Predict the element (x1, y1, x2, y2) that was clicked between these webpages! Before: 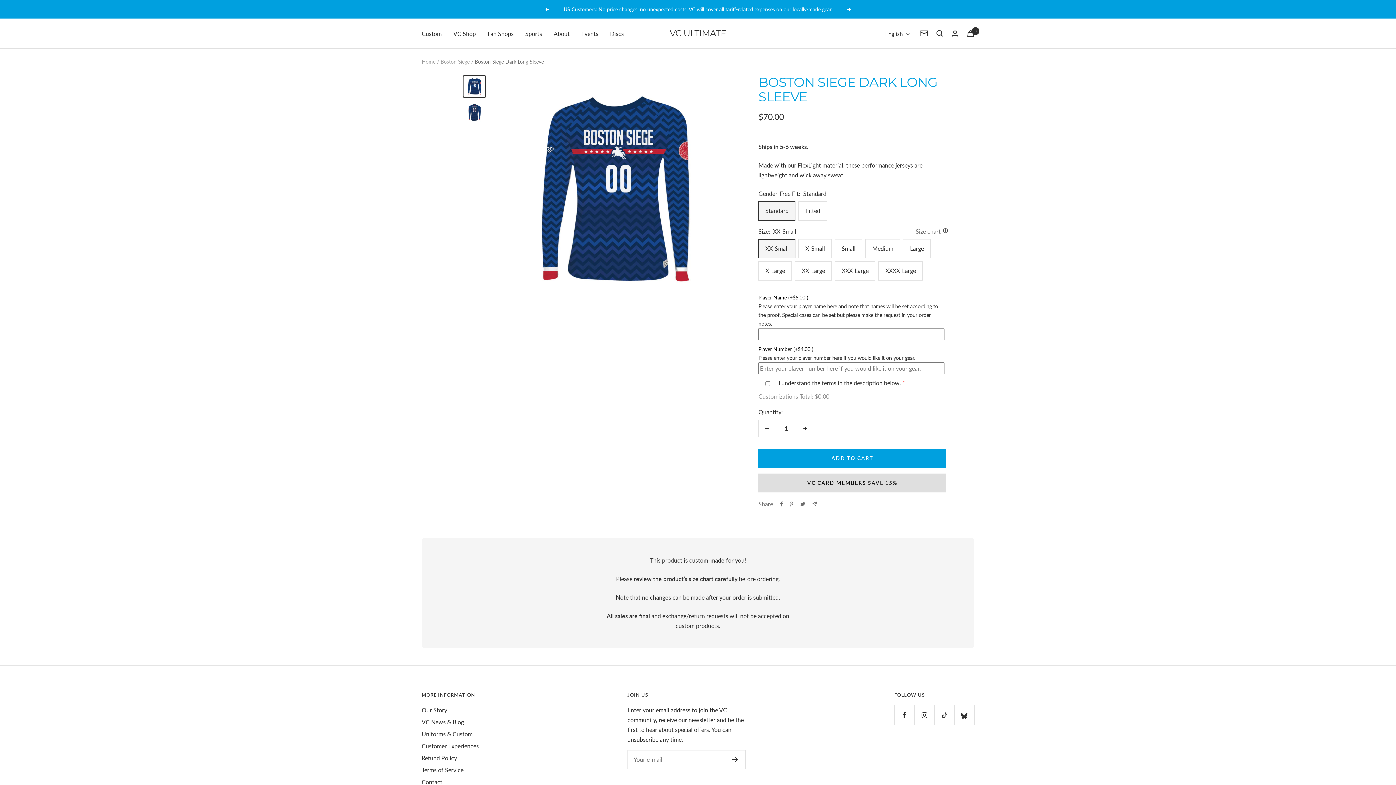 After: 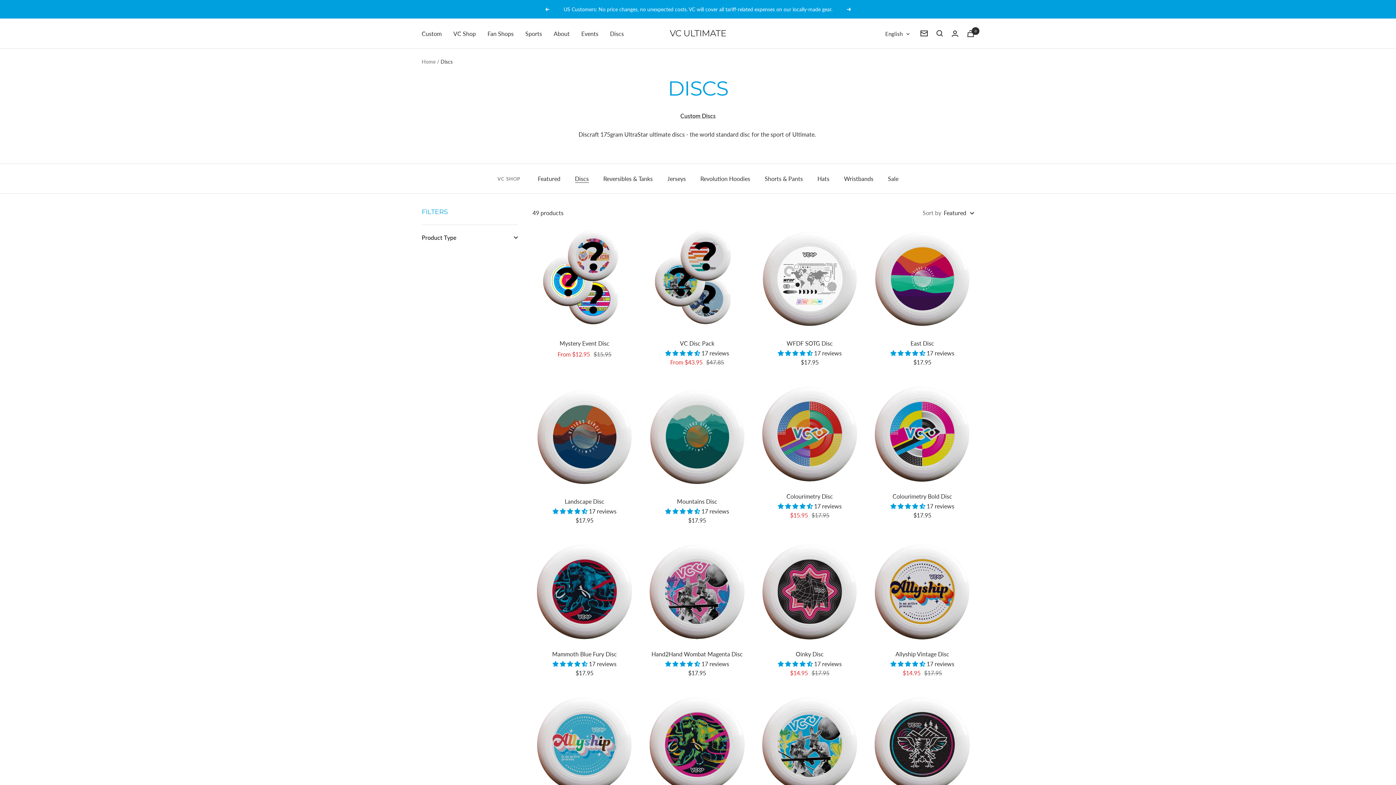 Action: bbox: (610, 28, 624, 38) label: Discs